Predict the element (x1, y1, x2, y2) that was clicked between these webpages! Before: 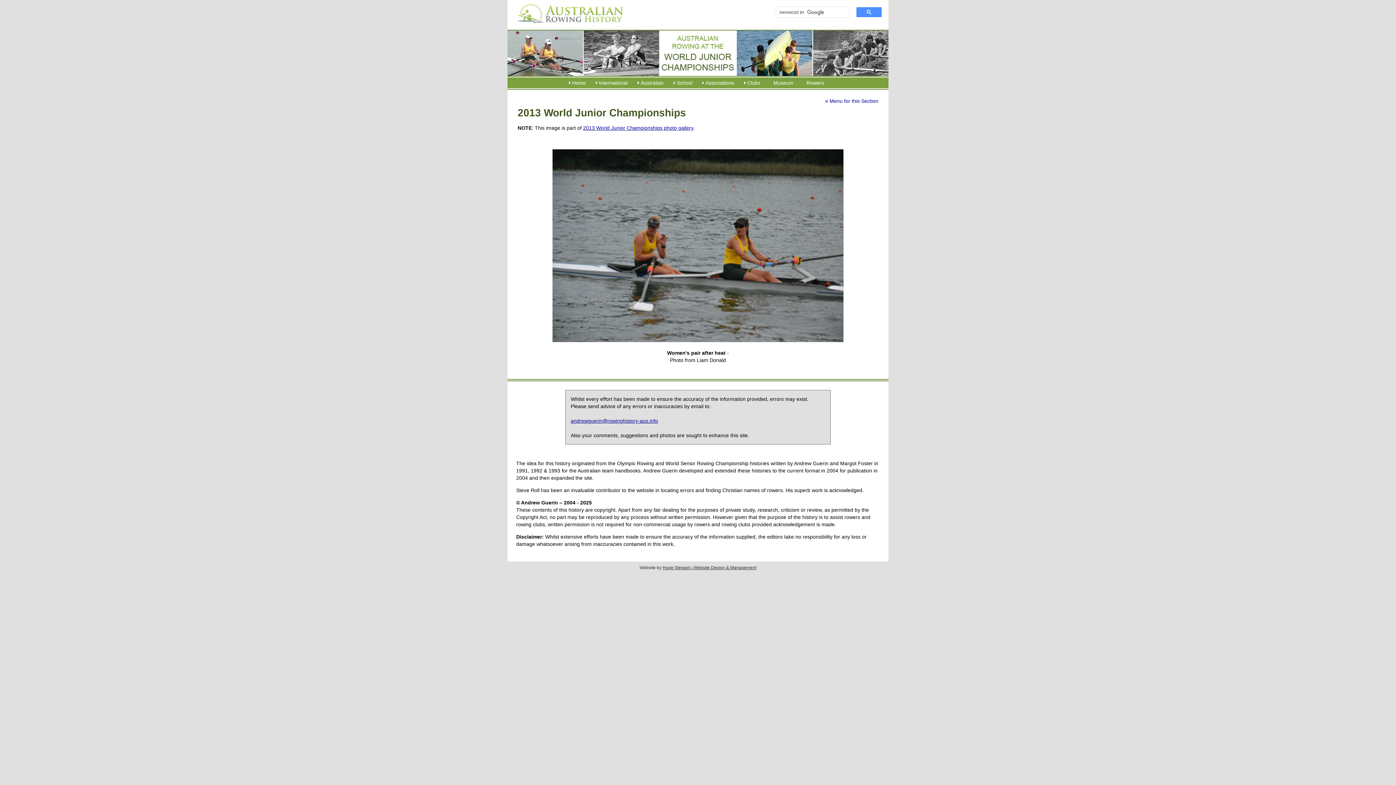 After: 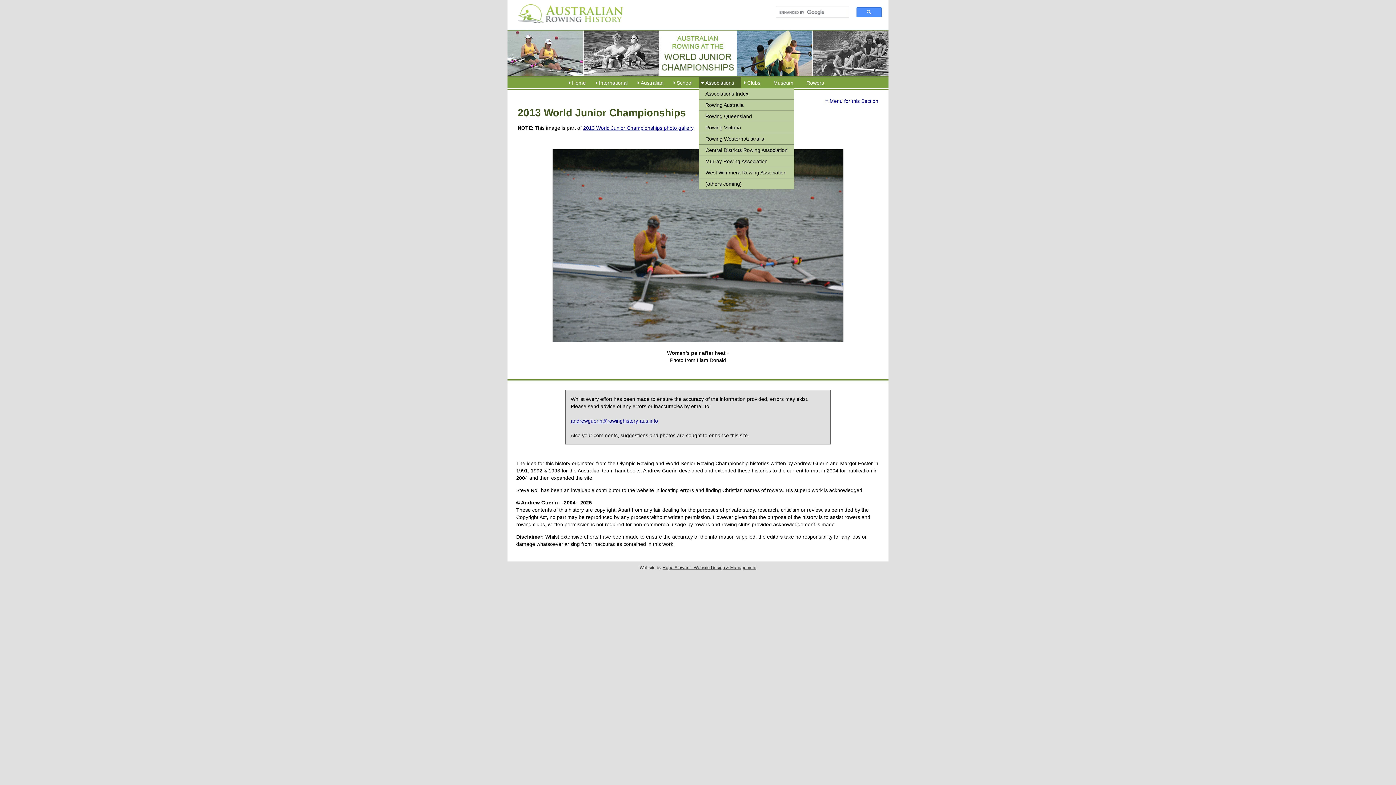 Action: bbox: (699, 77, 740, 88) label: Associations